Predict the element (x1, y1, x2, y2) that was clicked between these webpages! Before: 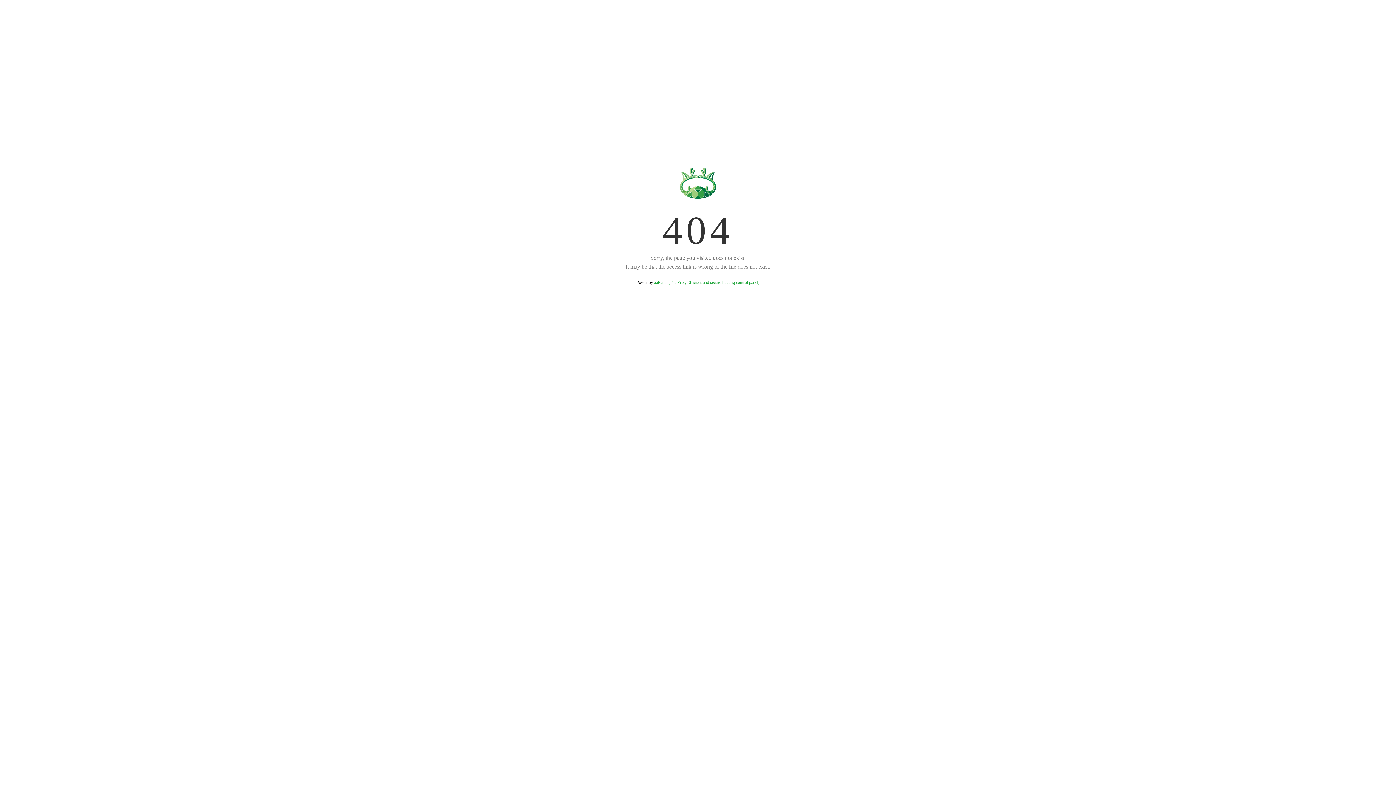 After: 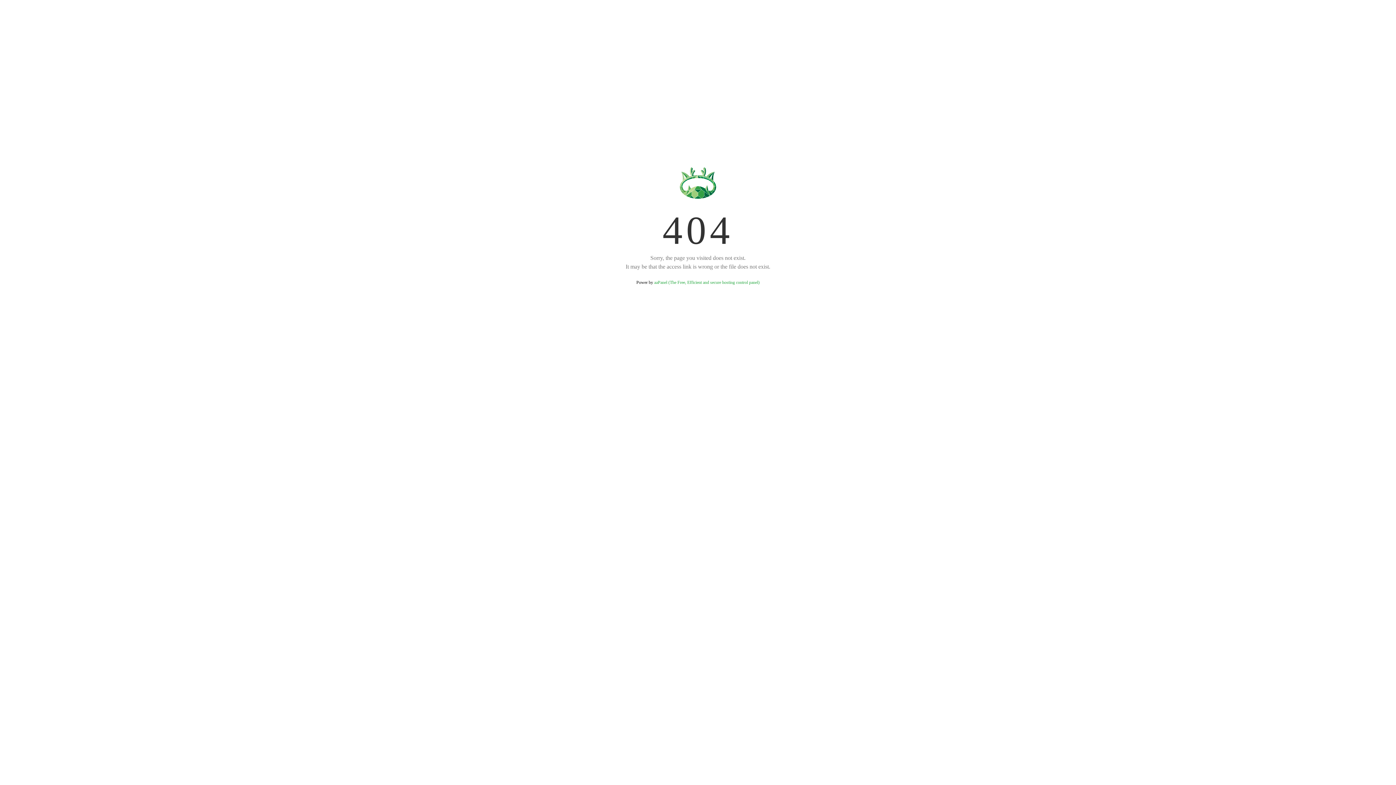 Action: bbox: (654, 280, 759, 285) label: aaPanel (The Free, Efficient and secure hosting control panel)